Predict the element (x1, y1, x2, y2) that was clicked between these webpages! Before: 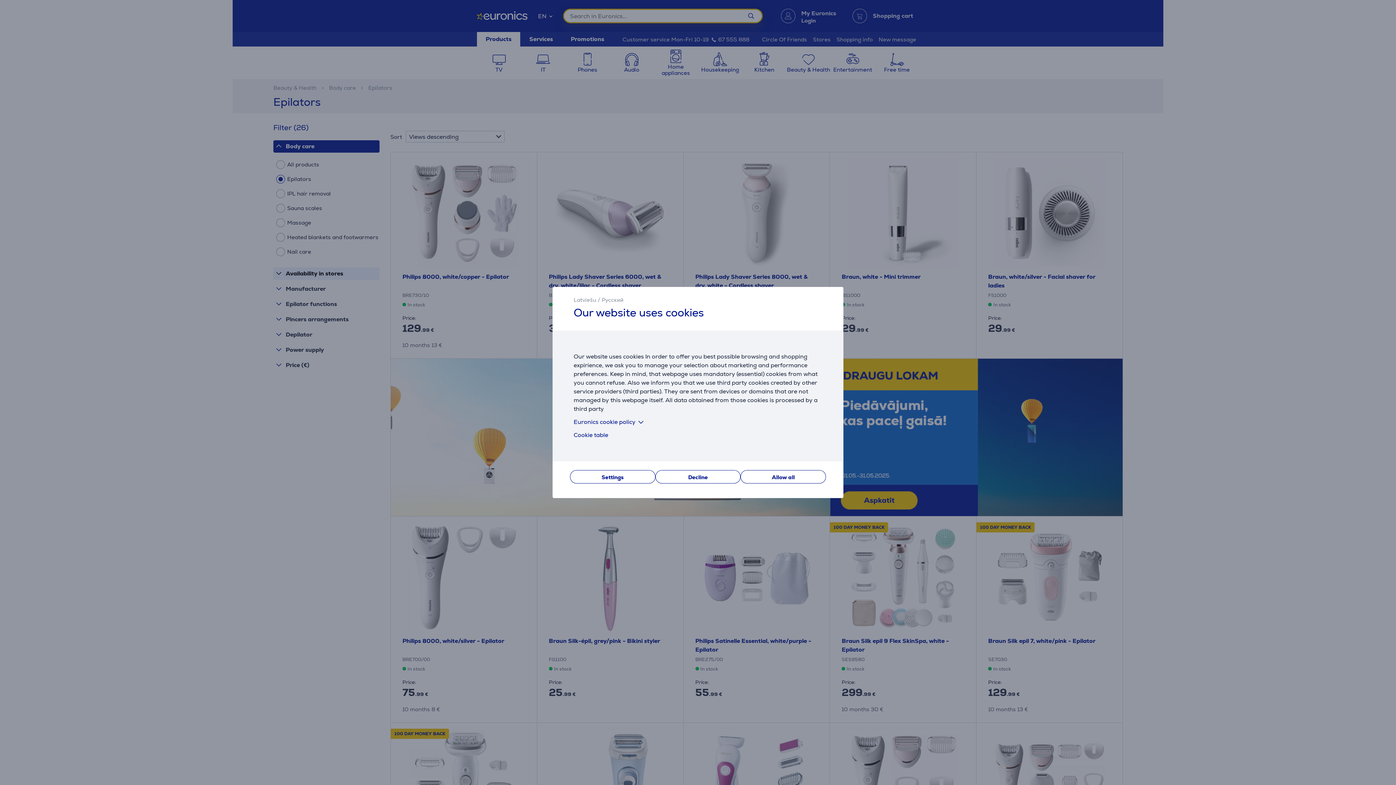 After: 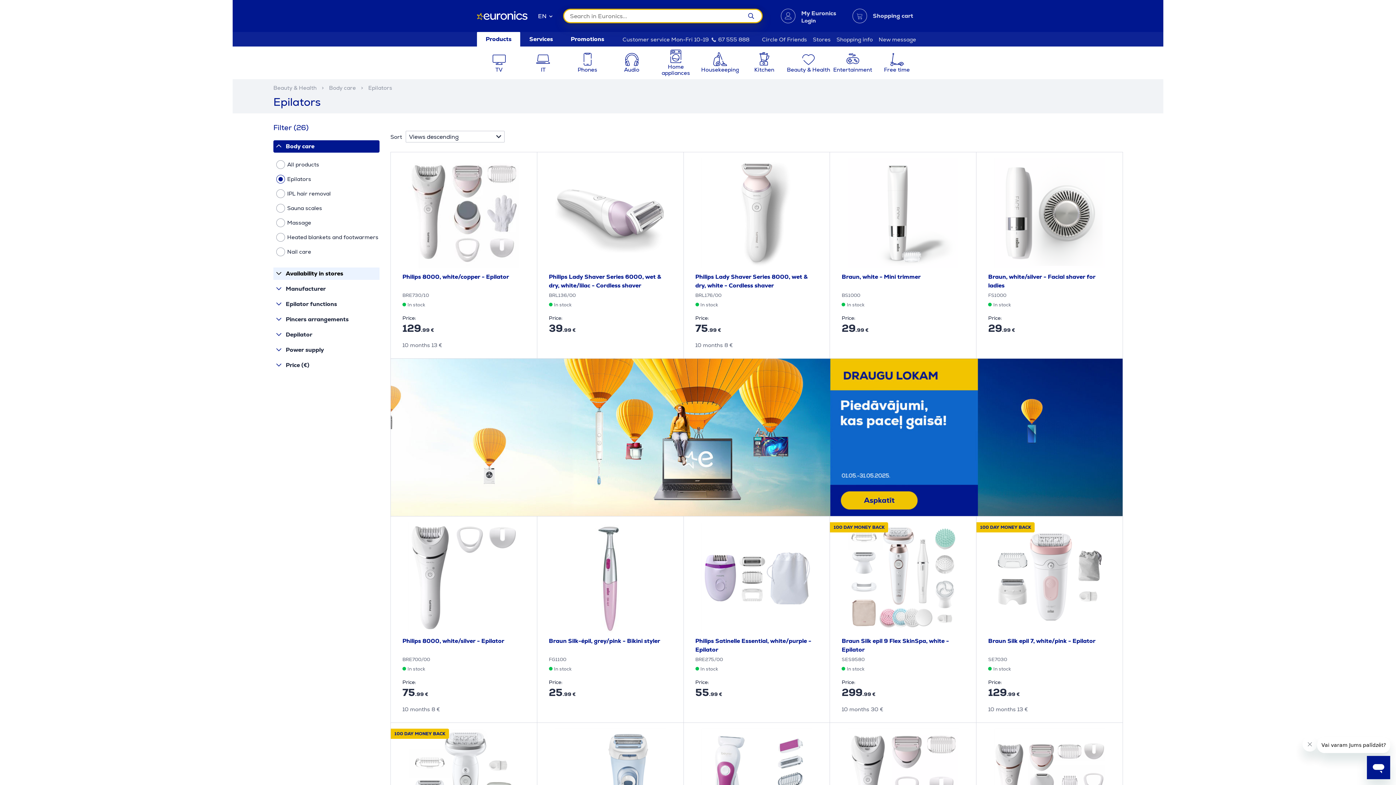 Action: bbox: (740, 470, 826, 483) label: Allow all